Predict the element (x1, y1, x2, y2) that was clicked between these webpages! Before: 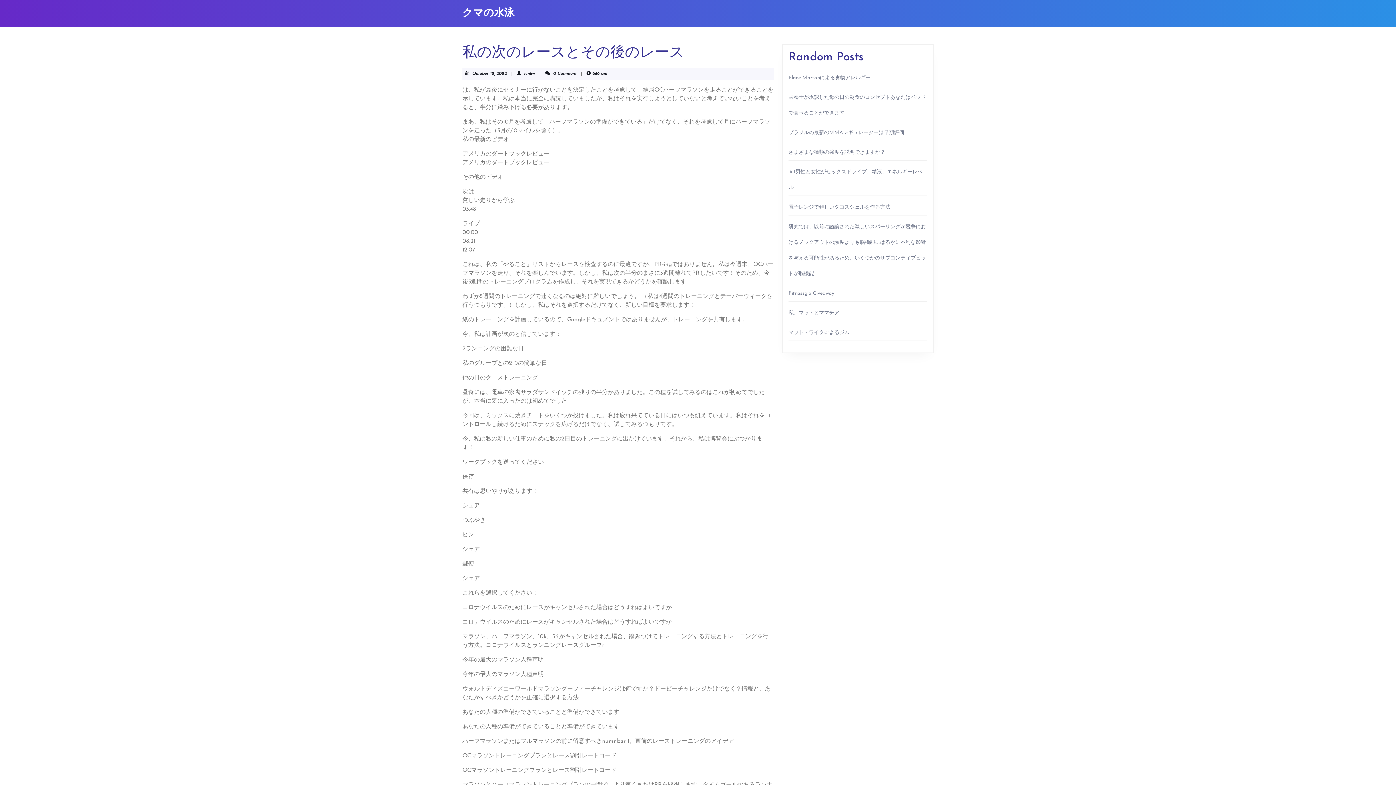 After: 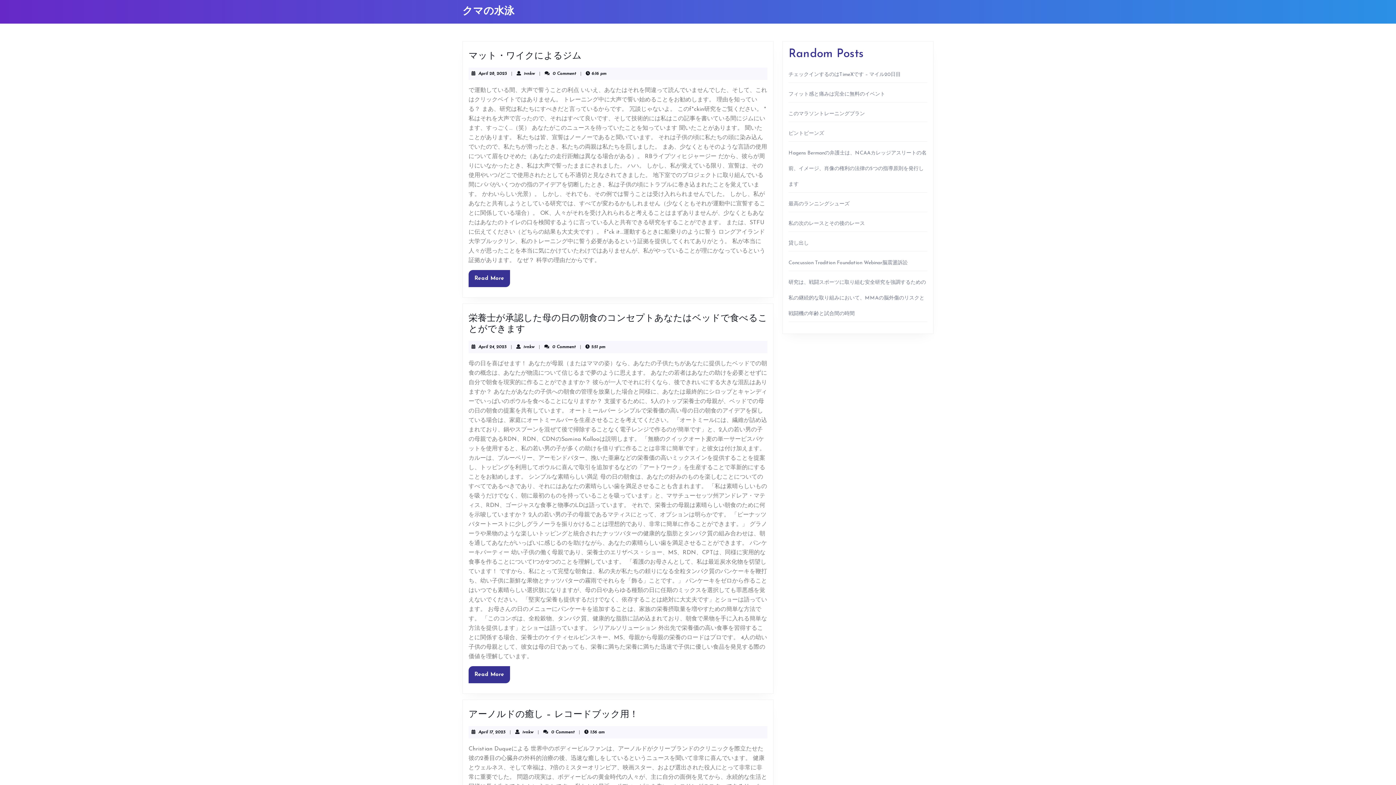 Action: bbox: (462, 8, 514, 18) label: クマの水泳